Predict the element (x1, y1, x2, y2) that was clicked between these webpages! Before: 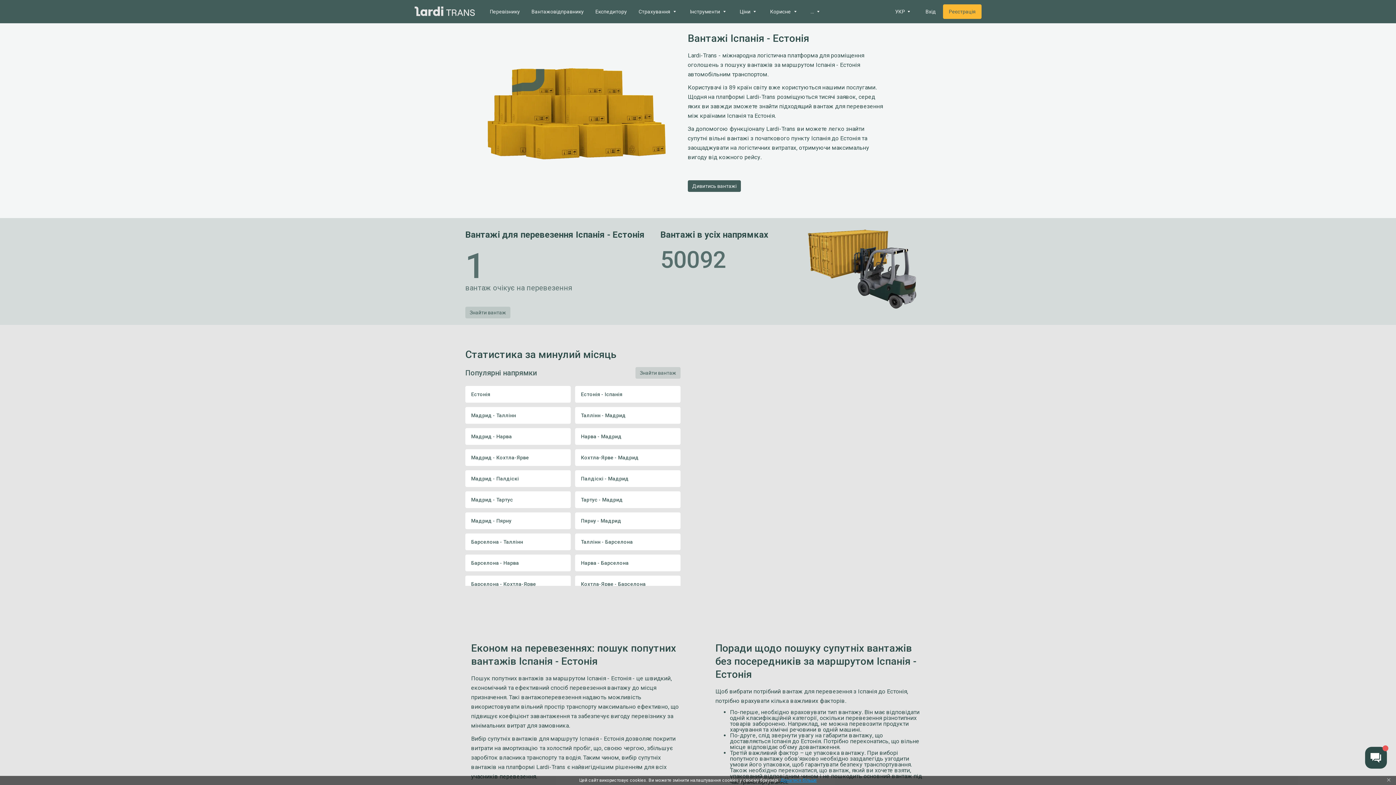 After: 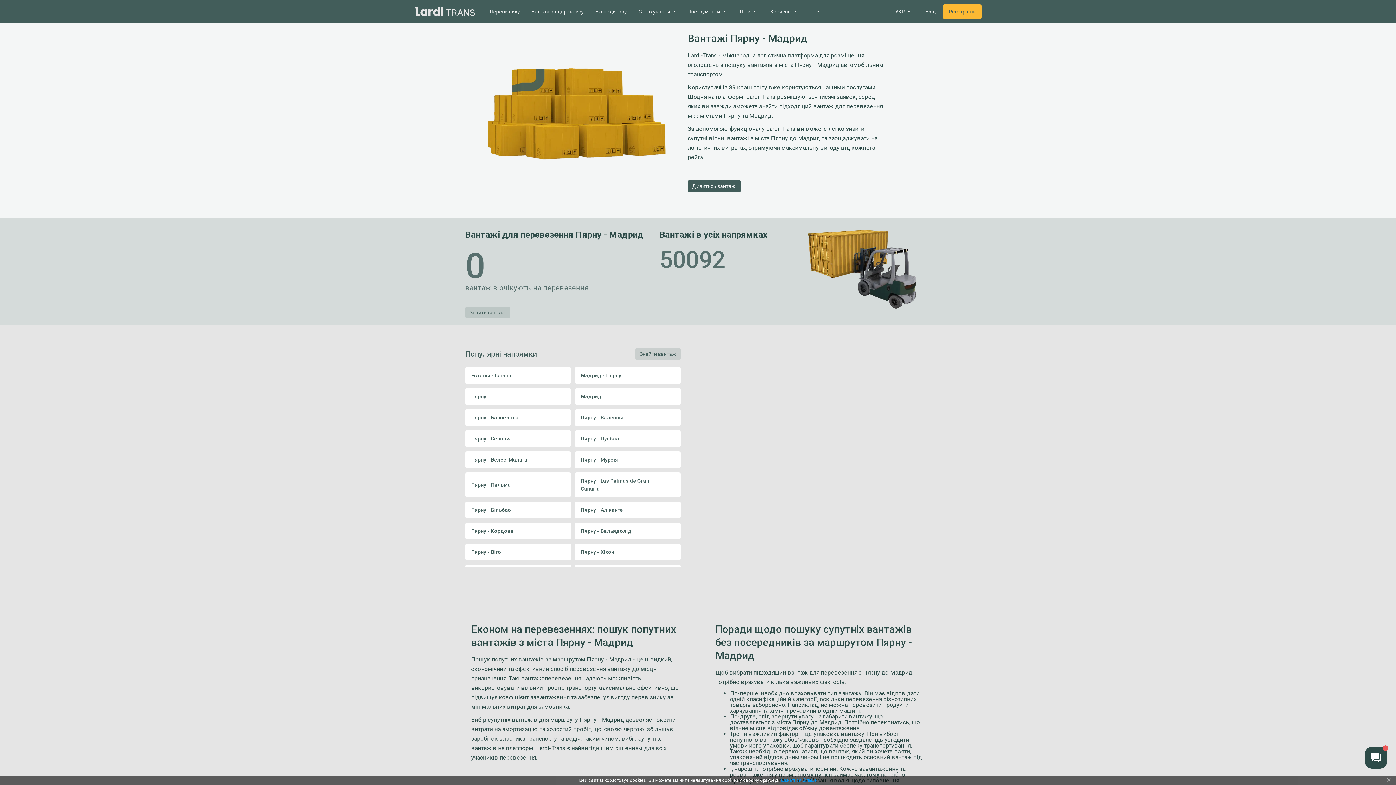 Action: label: Пярну - Мадрид bbox: (575, 512, 680, 529)